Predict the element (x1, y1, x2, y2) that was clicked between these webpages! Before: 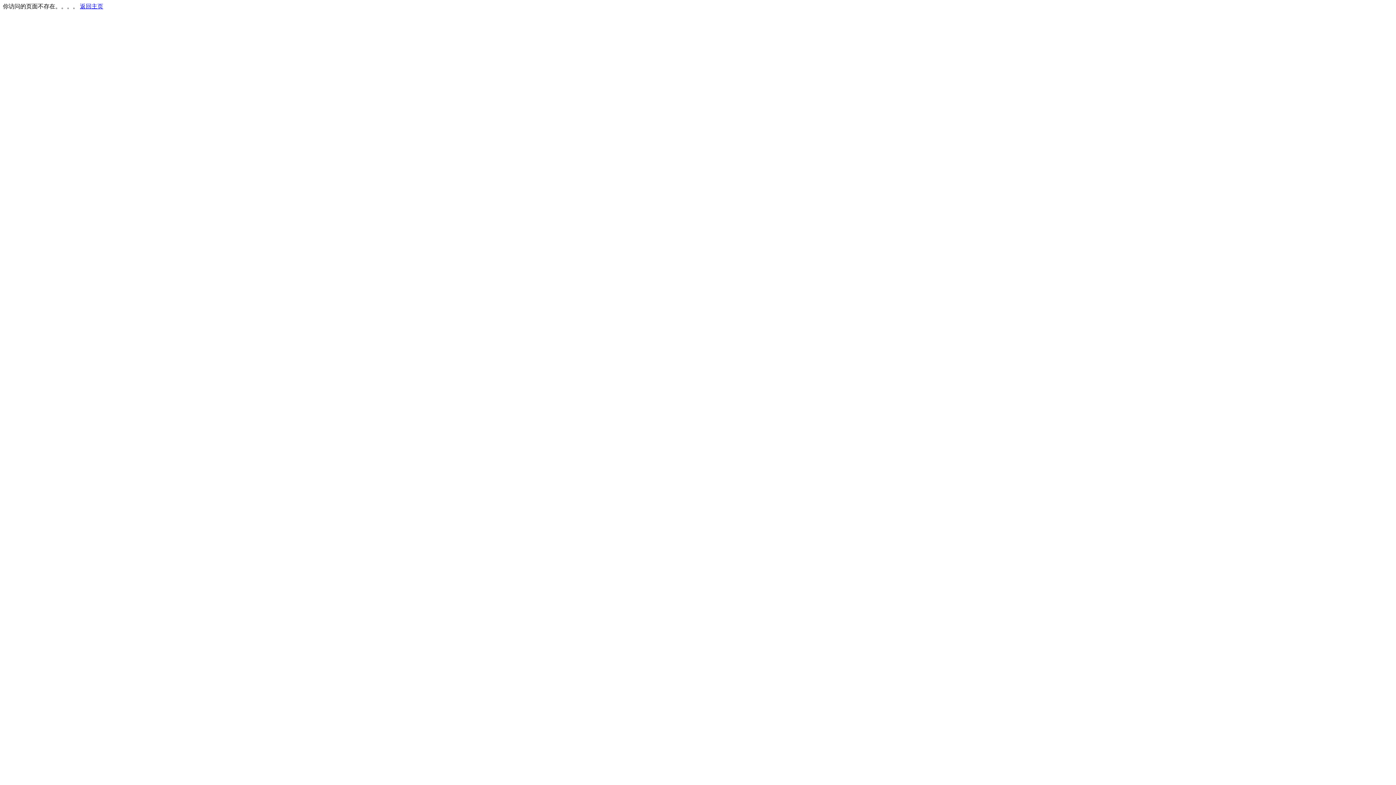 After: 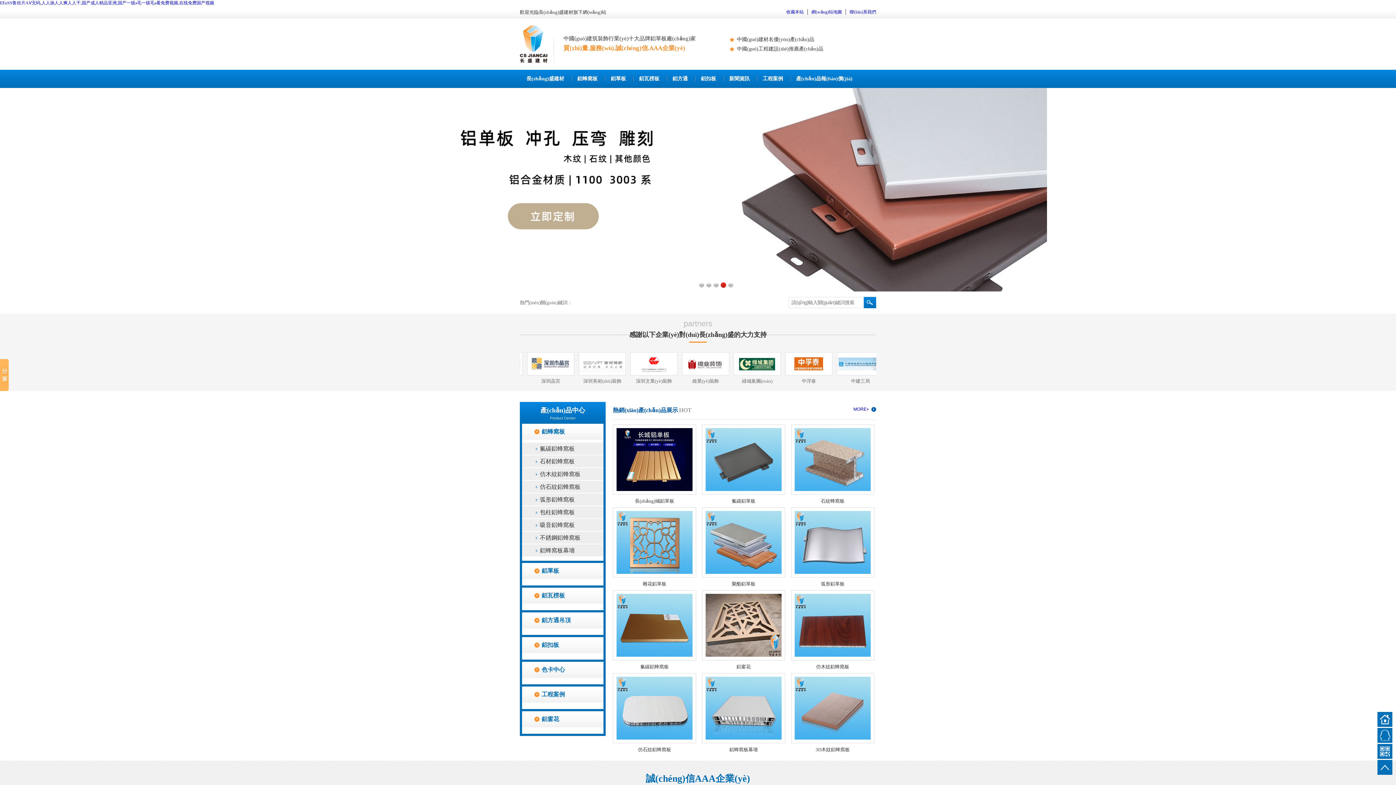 Action: bbox: (80, 3, 103, 9) label: 返回主页